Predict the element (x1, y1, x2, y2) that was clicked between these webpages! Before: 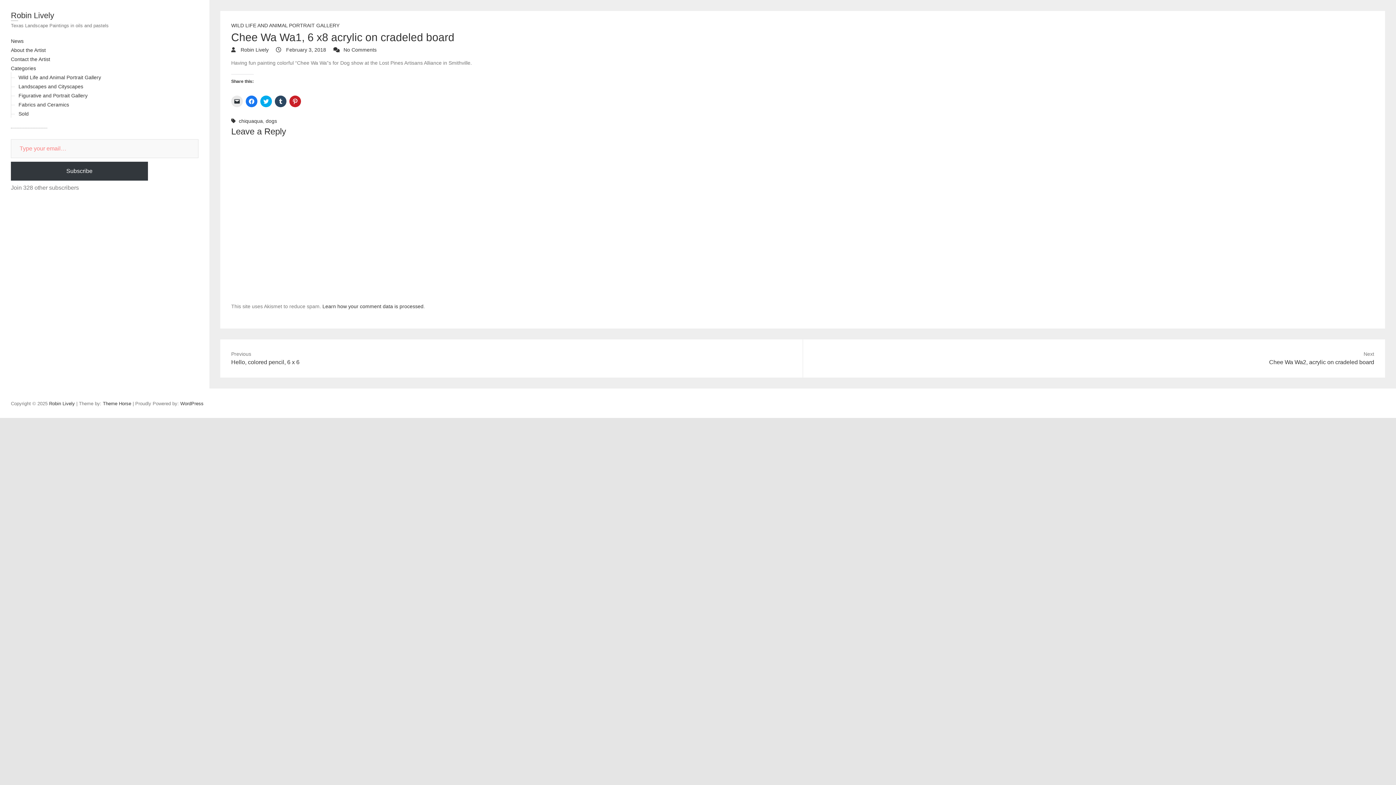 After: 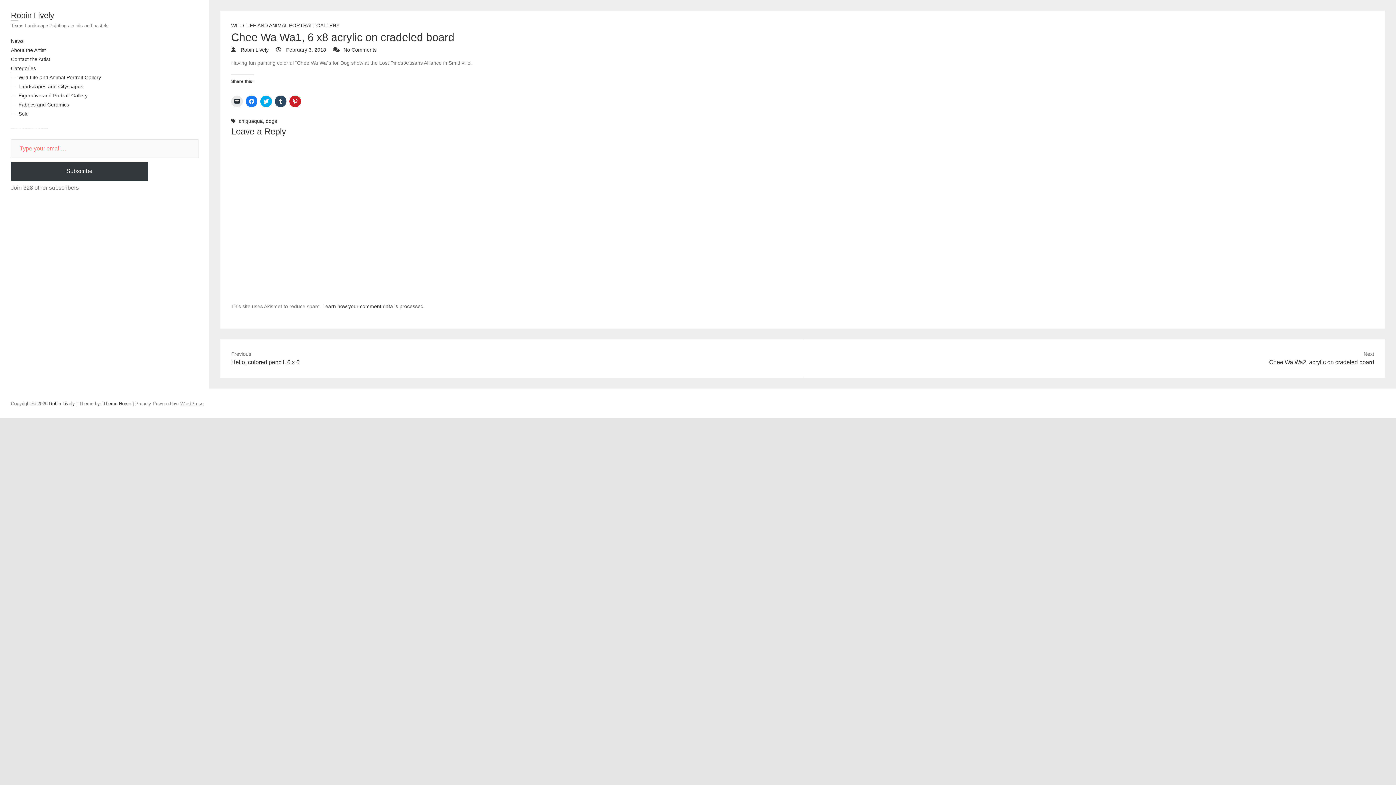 Action: bbox: (180, 401, 203, 406) label: WordPress